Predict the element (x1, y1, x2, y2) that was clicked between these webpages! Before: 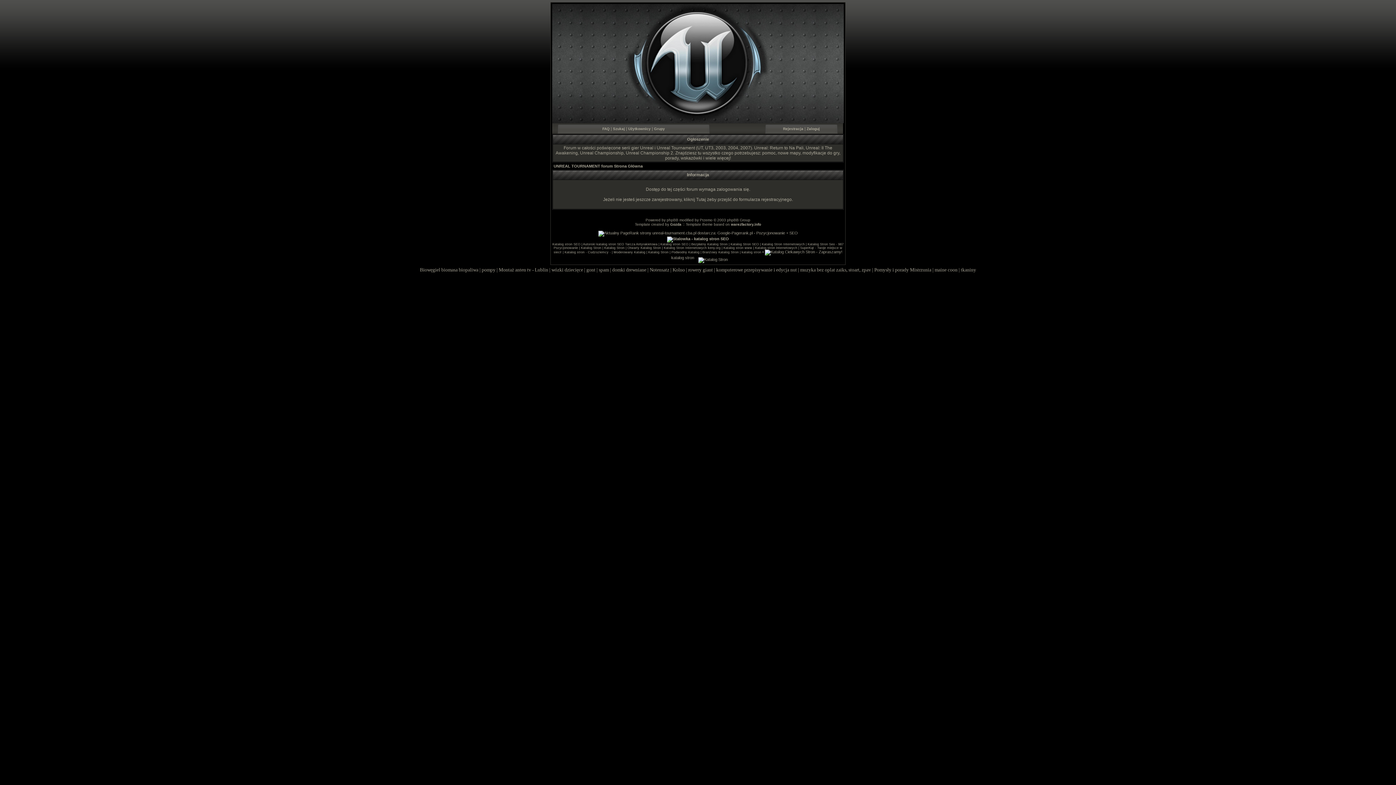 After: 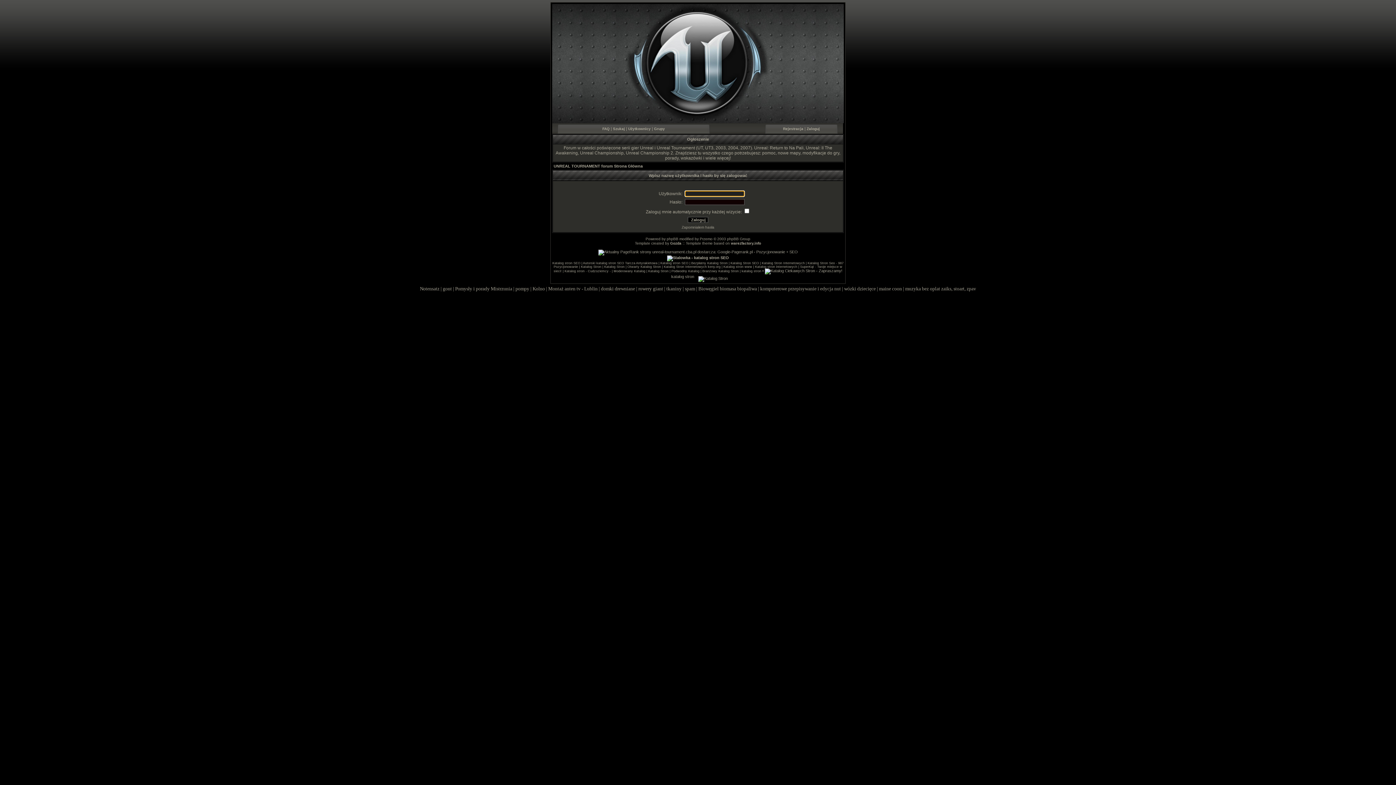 Action: bbox: (806, 126, 820, 130) label: Zaloguj